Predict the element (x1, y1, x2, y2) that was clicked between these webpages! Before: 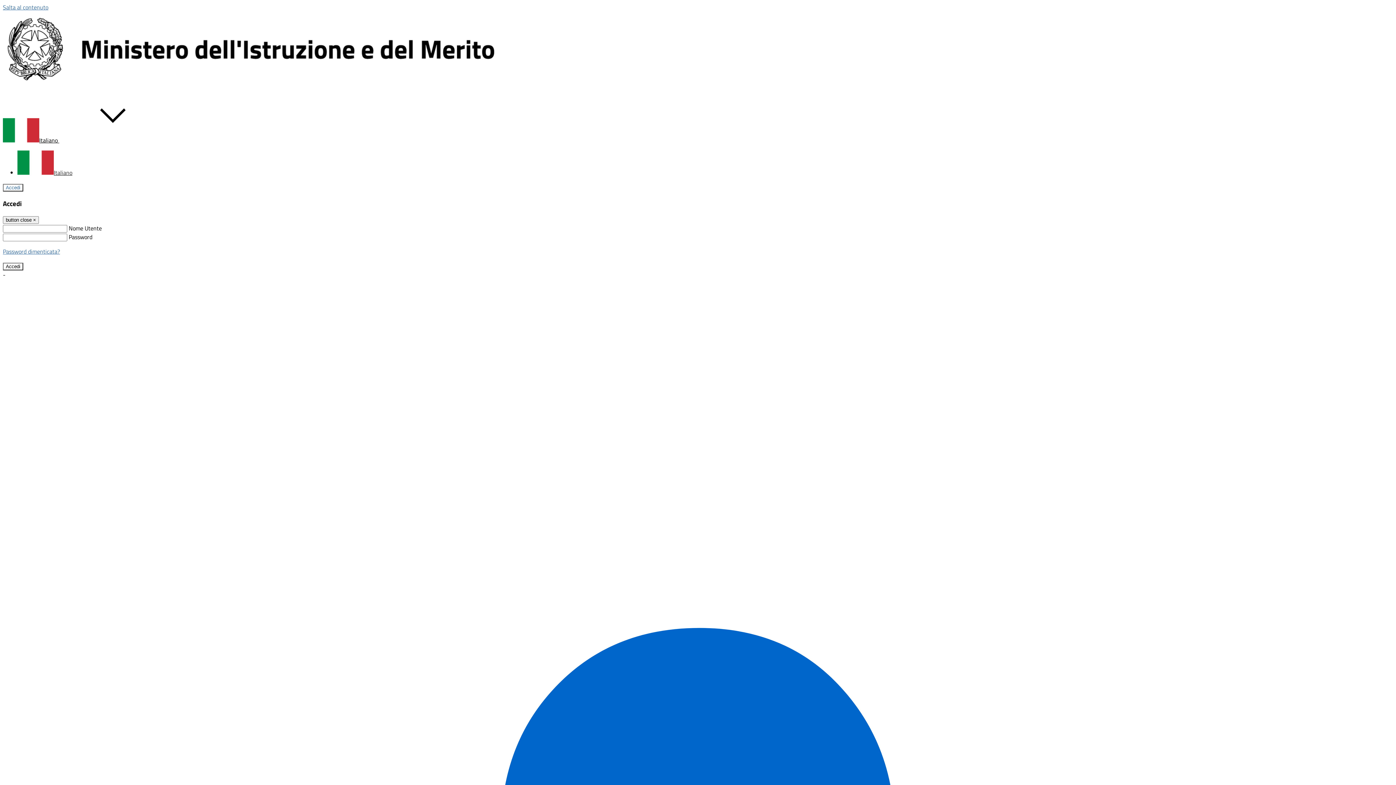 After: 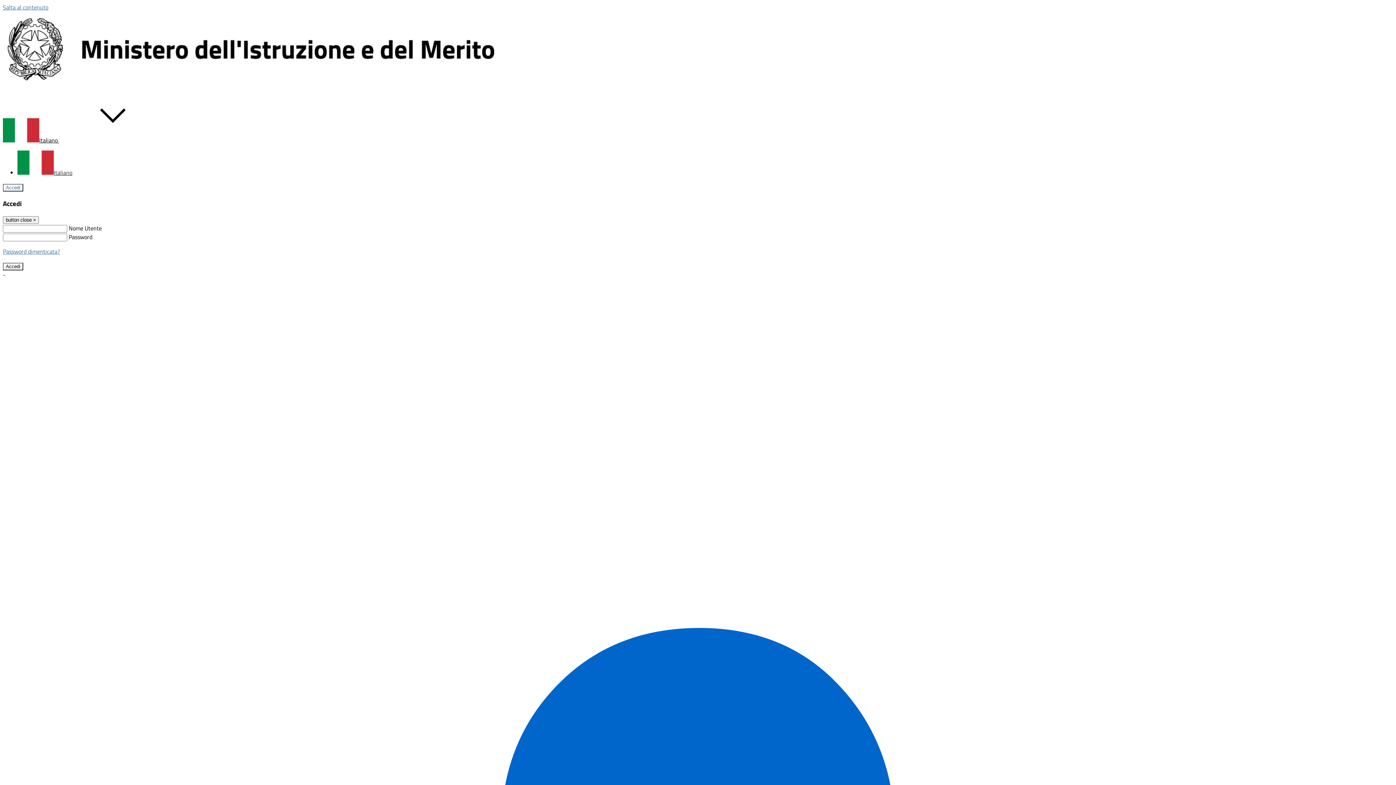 Action: bbox: (2, 79, 497, 88)